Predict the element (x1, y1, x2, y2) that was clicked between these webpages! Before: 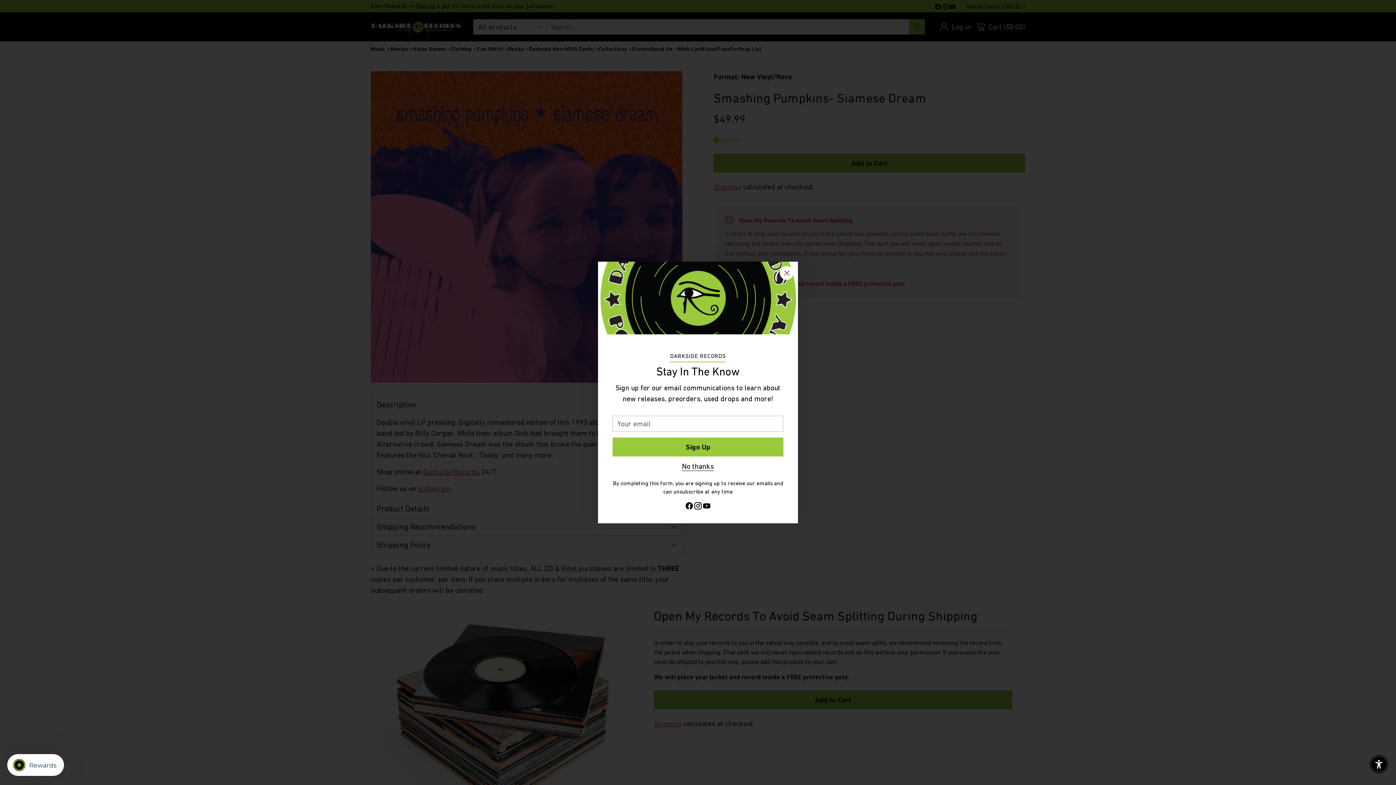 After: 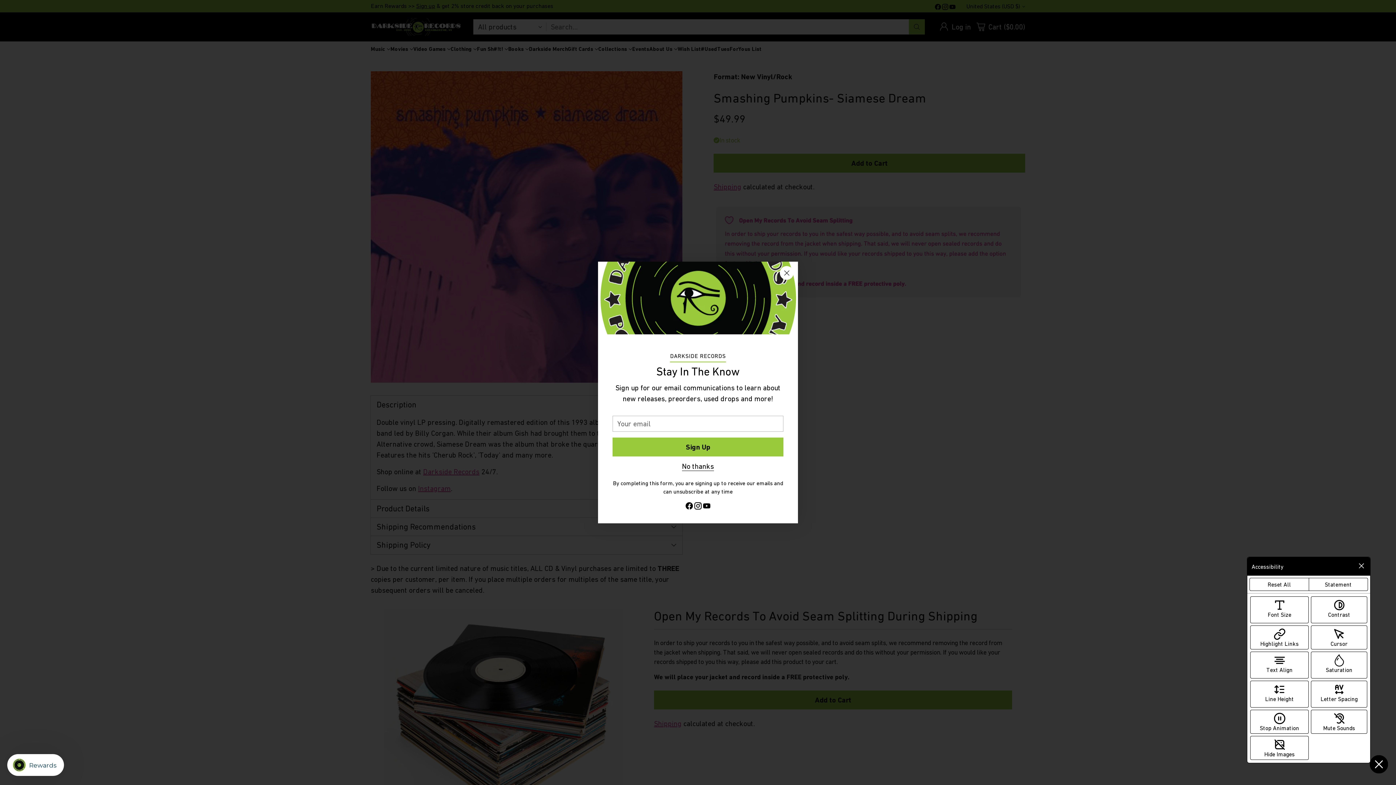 Action: label: Enable accessibility bbox: (1371, 757, 1386, 772)